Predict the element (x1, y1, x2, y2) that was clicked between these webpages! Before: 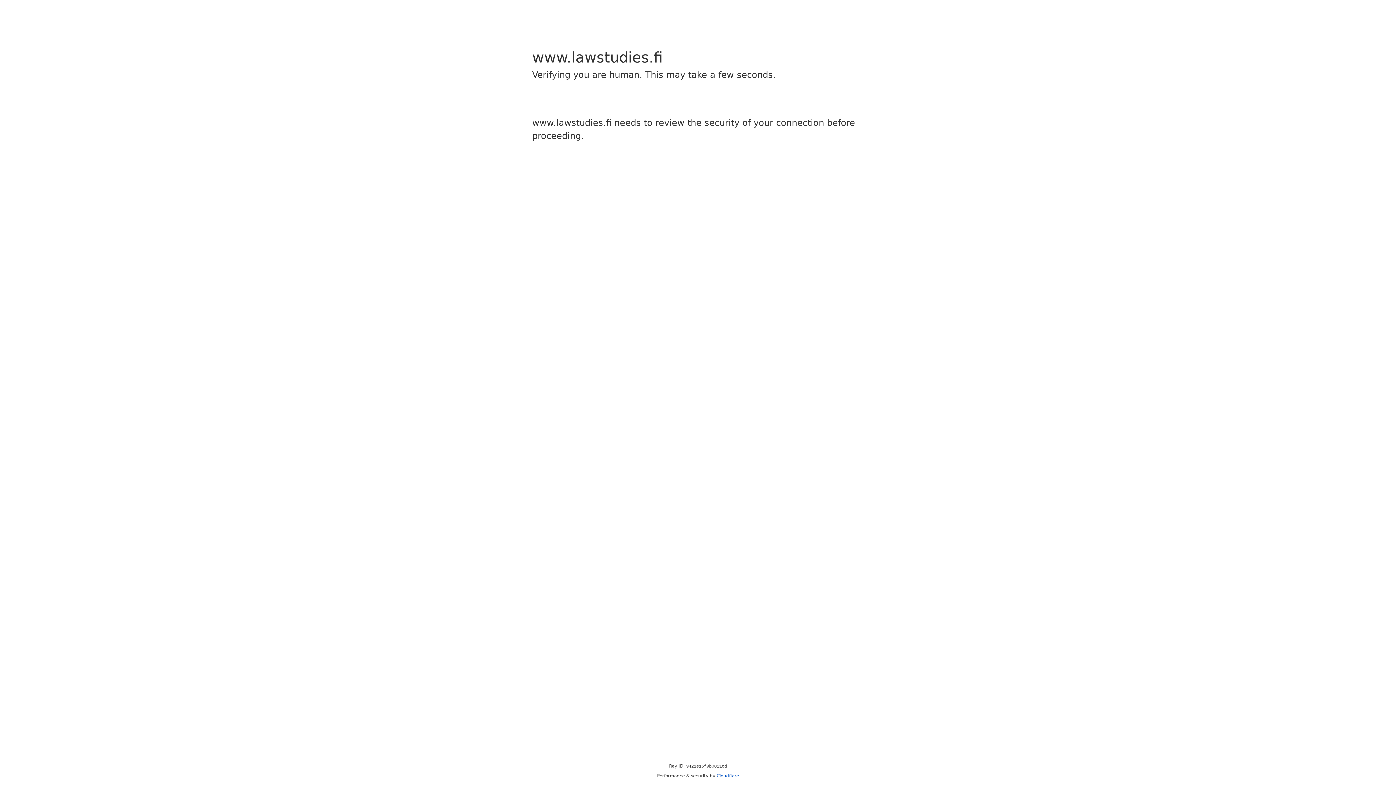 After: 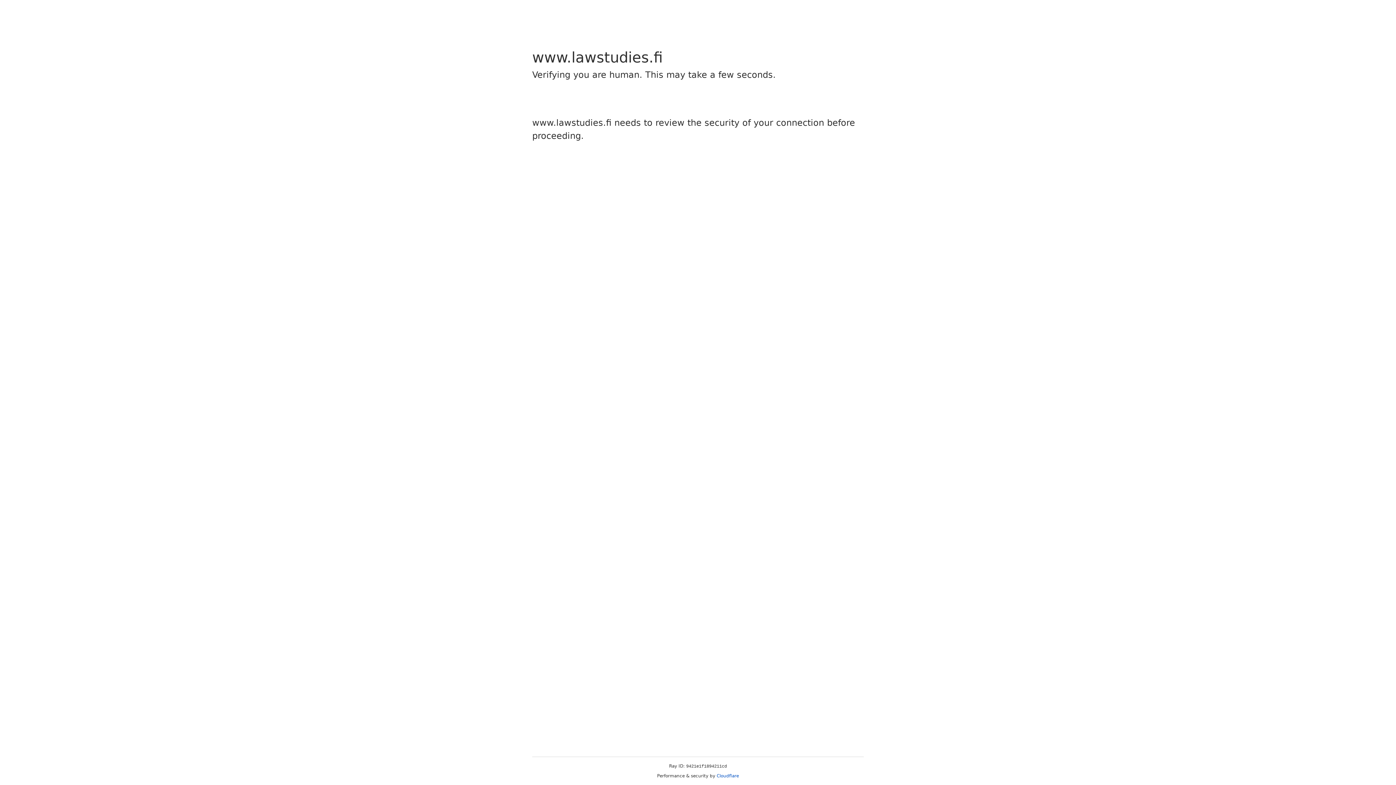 Action: bbox: (716, 773, 739, 778) label: Cloudflare